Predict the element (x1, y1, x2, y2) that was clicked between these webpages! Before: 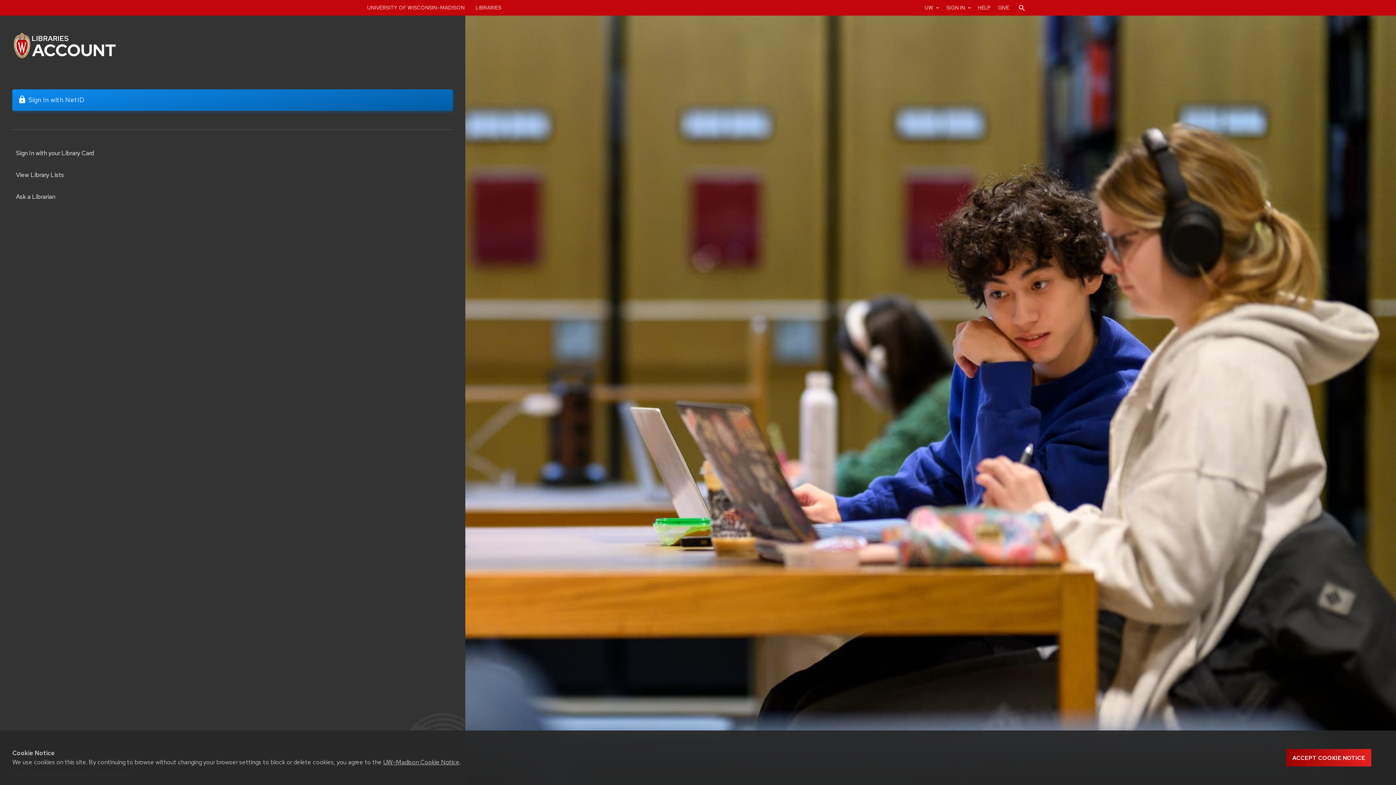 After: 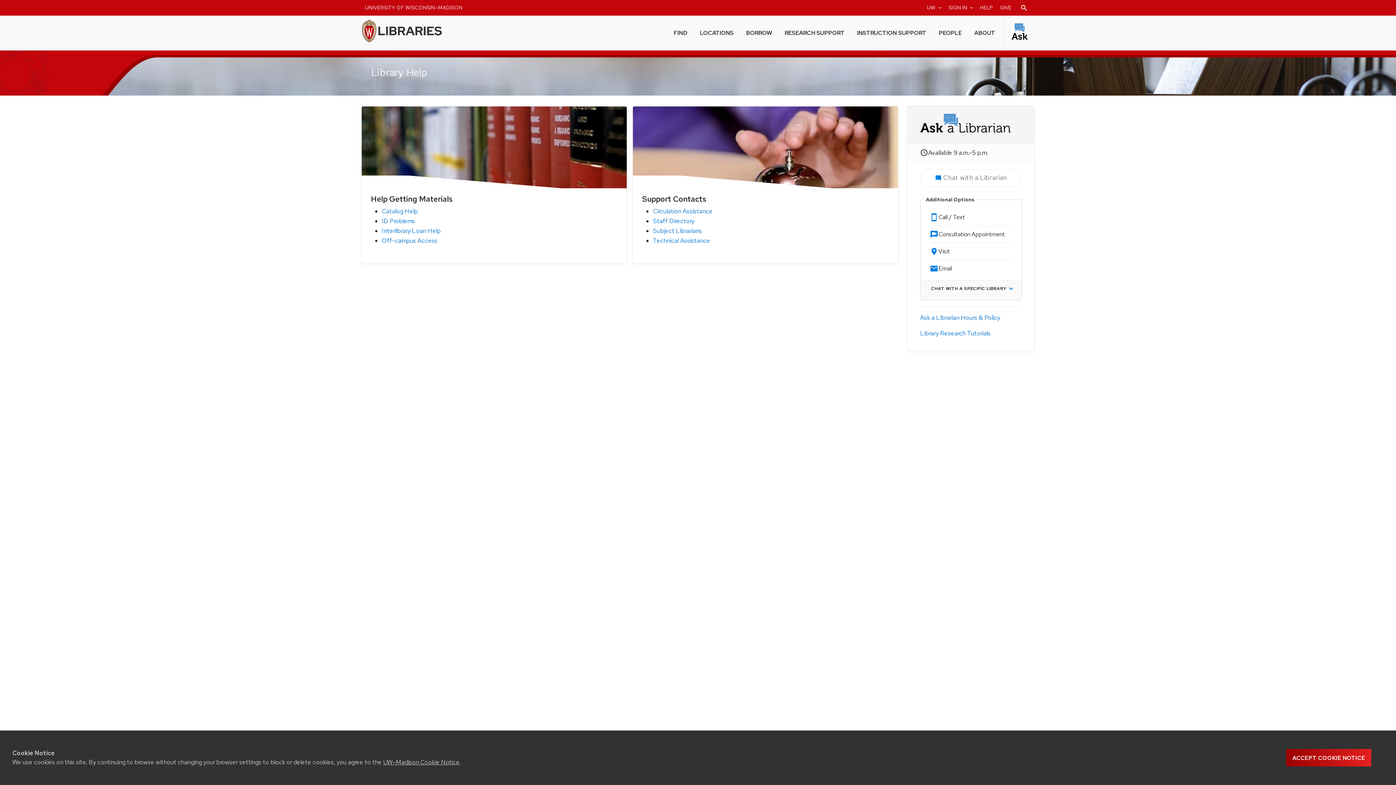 Action: label: HELP bbox: (974, 0, 994, 15)